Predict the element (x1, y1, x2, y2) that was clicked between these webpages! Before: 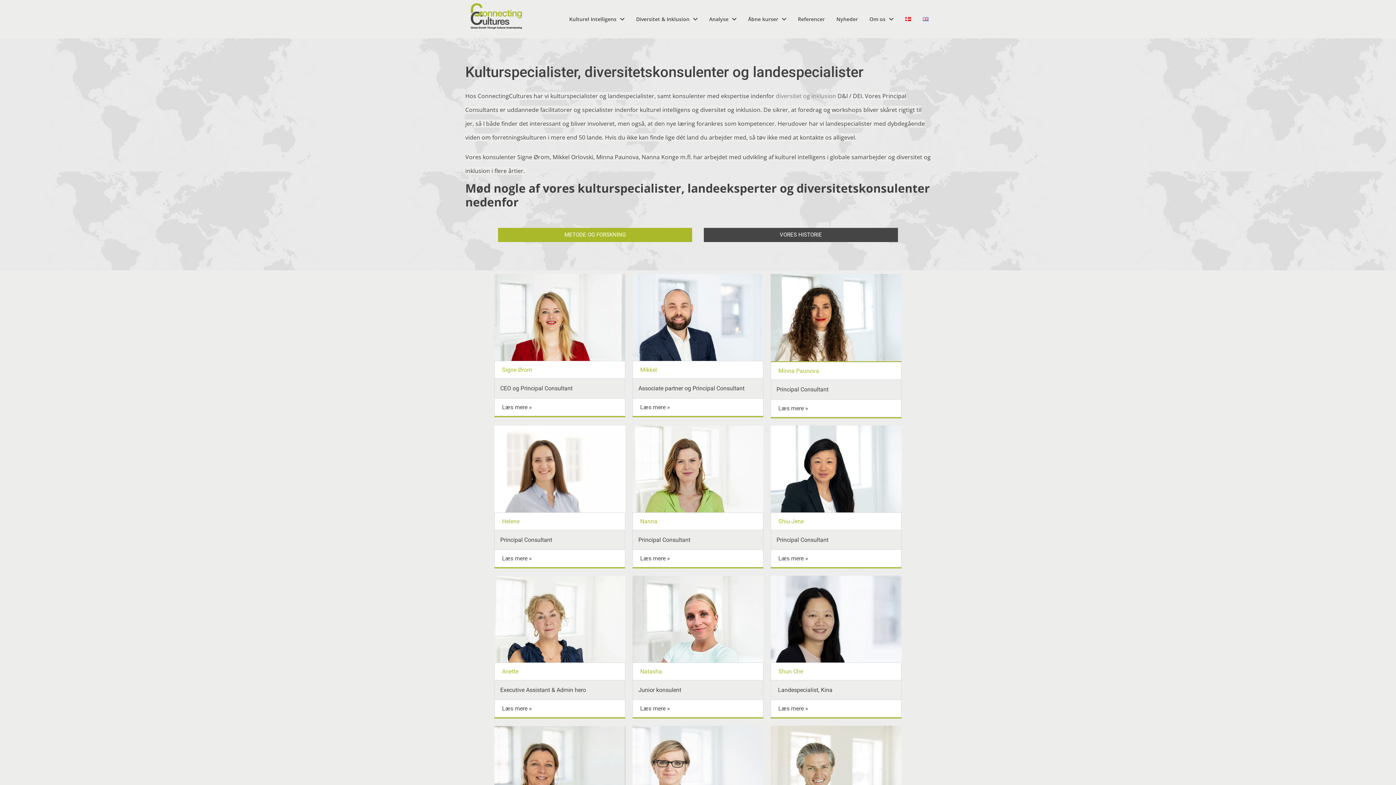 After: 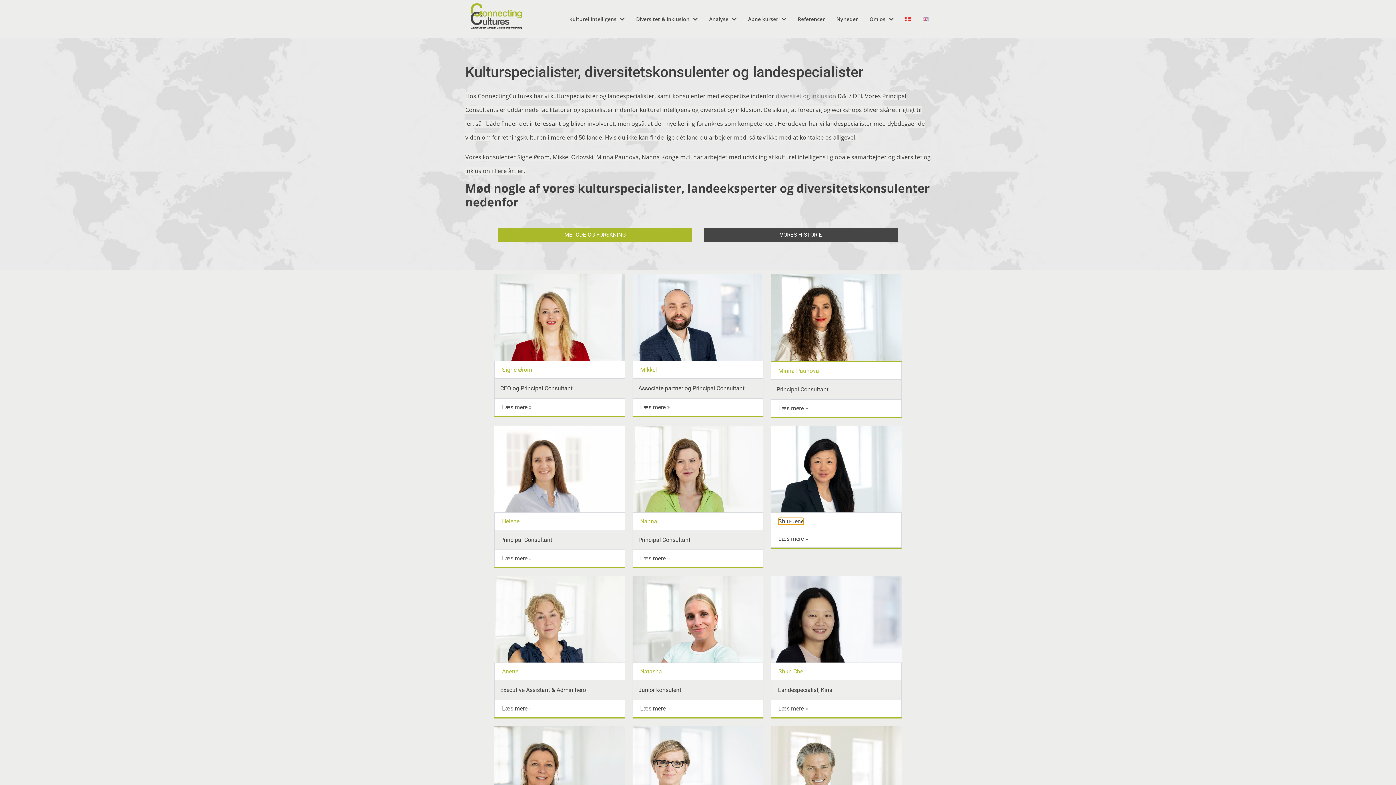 Action: bbox: (778, 518, 803, 524) label: Shiu-Jene